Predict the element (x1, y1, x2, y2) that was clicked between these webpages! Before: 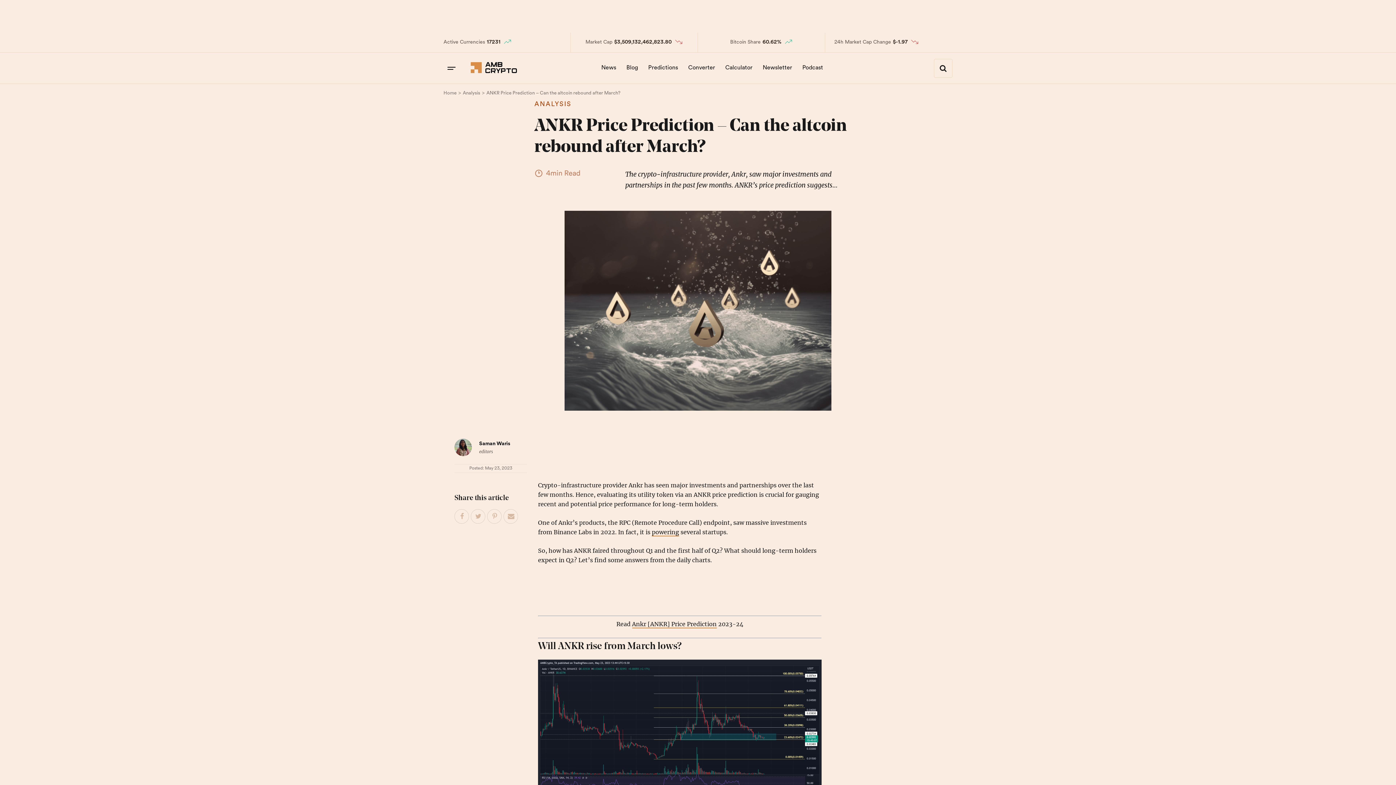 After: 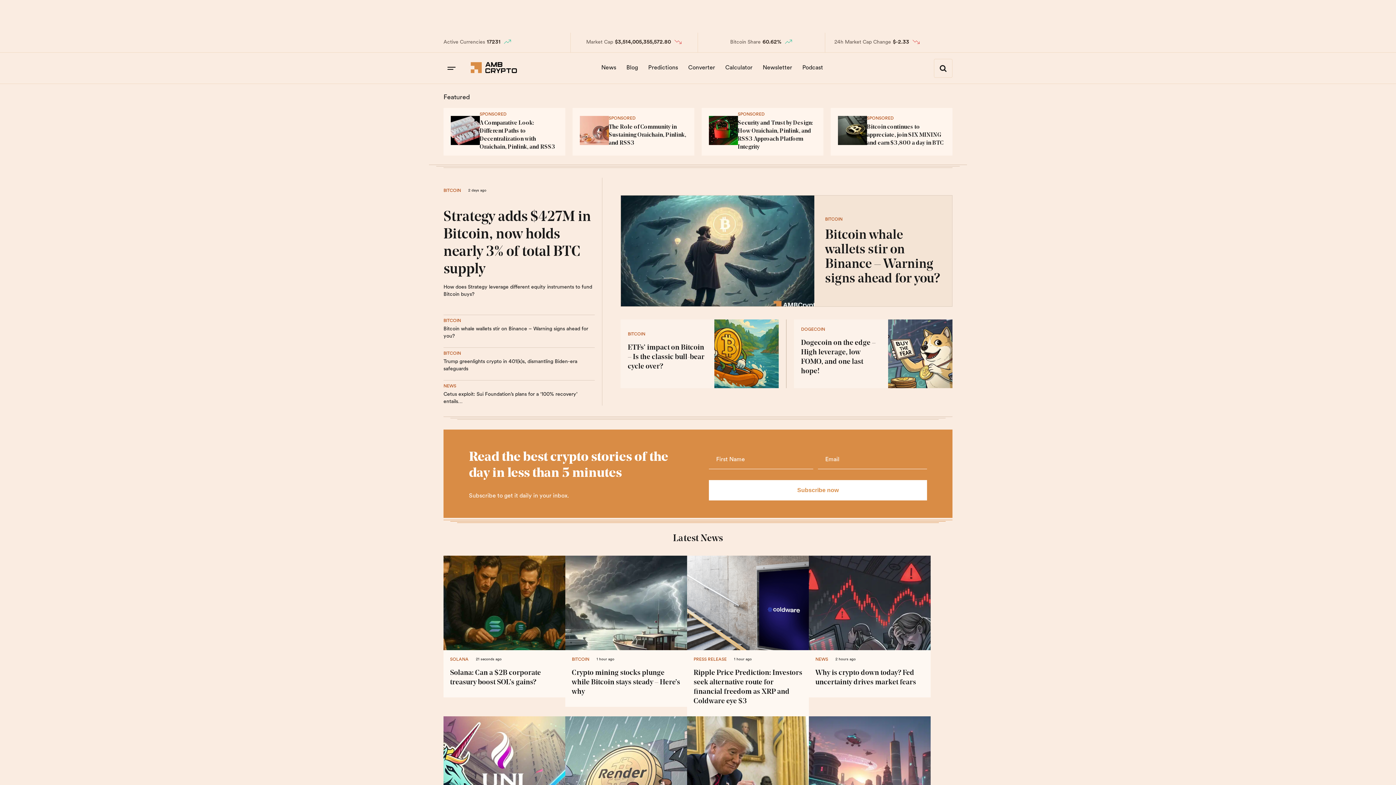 Action: label: Home bbox: (443, 89, 456, 96)